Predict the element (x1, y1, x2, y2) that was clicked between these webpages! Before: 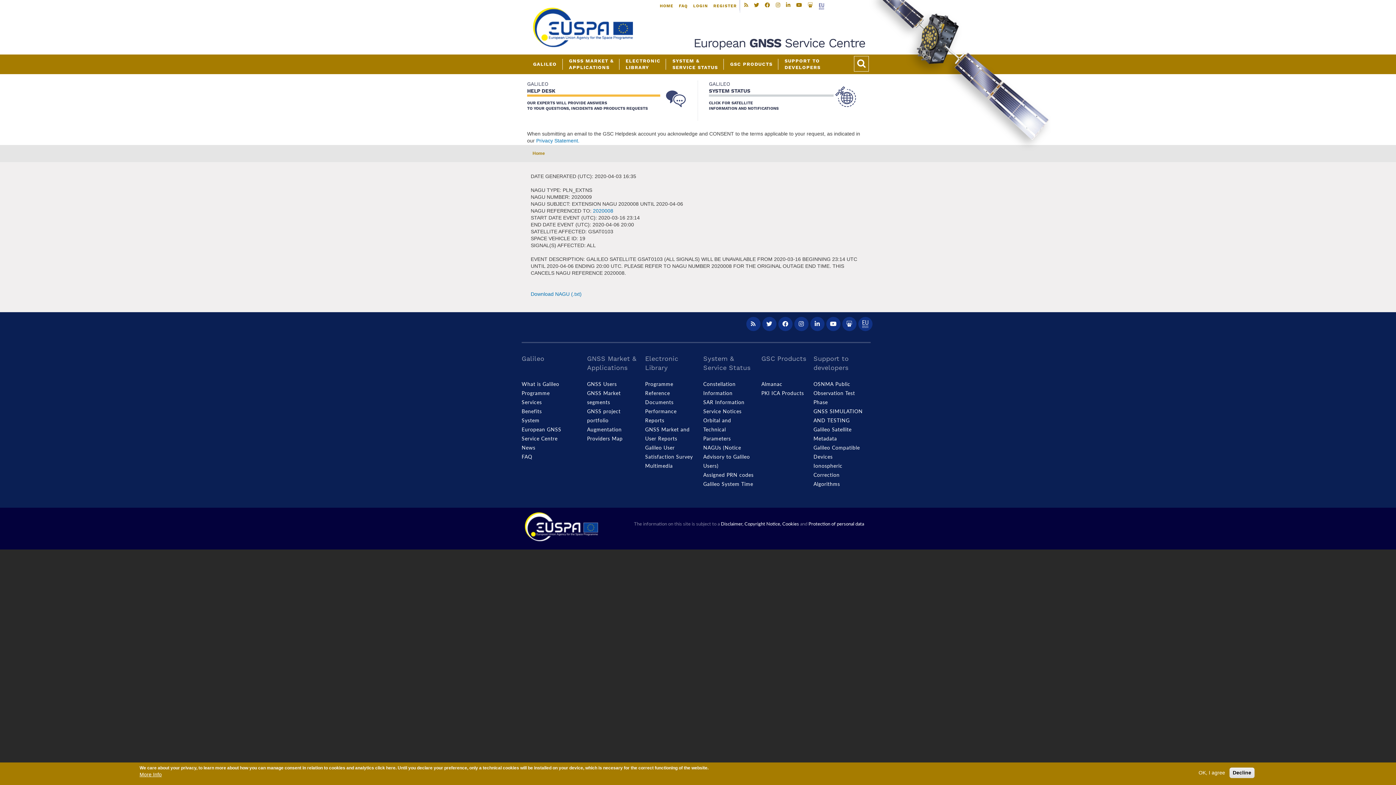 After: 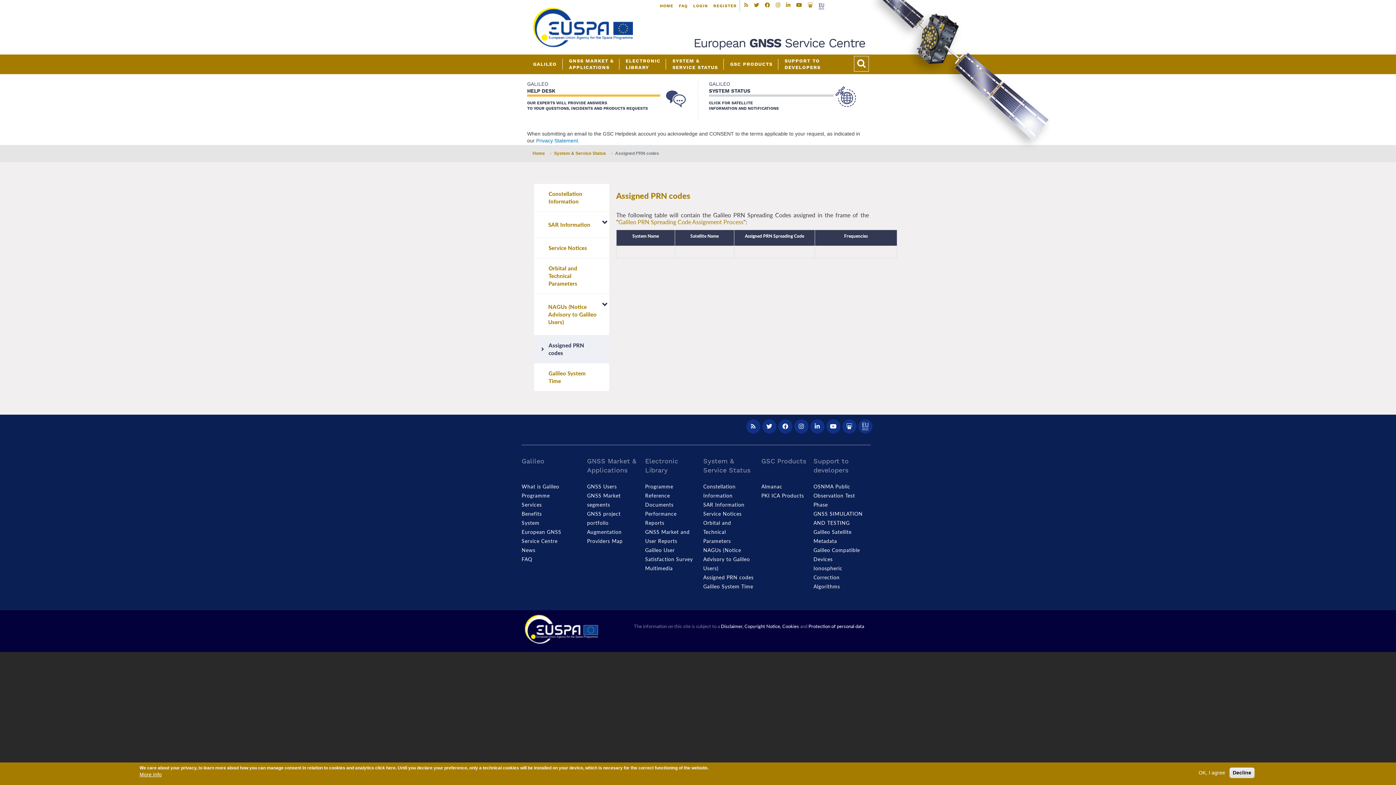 Action: label: Assigned PRN codes bbox: (703, 472, 753, 478)